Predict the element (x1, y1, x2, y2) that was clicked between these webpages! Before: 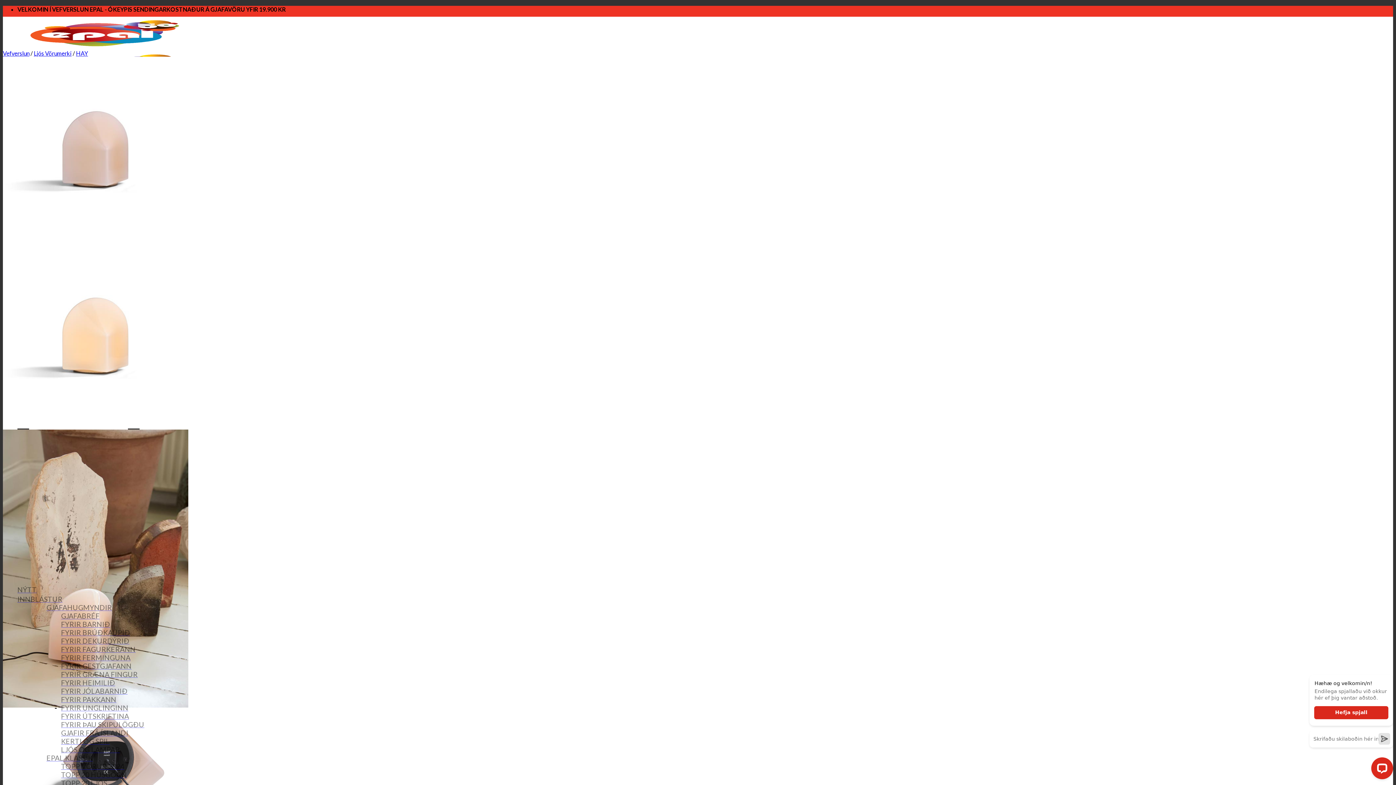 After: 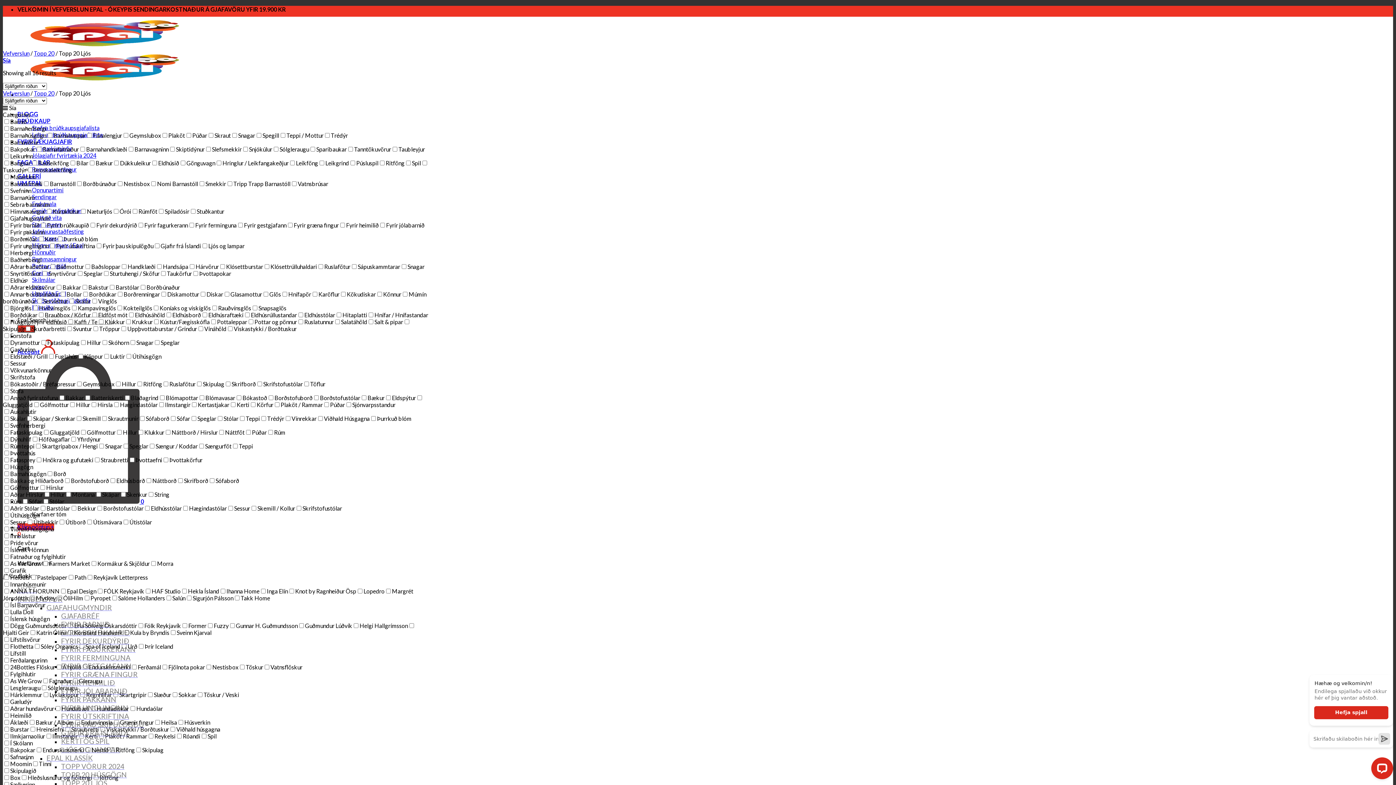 Action: bbox: (61, 777, 107, 789) label: TOPP 20 LJÓS